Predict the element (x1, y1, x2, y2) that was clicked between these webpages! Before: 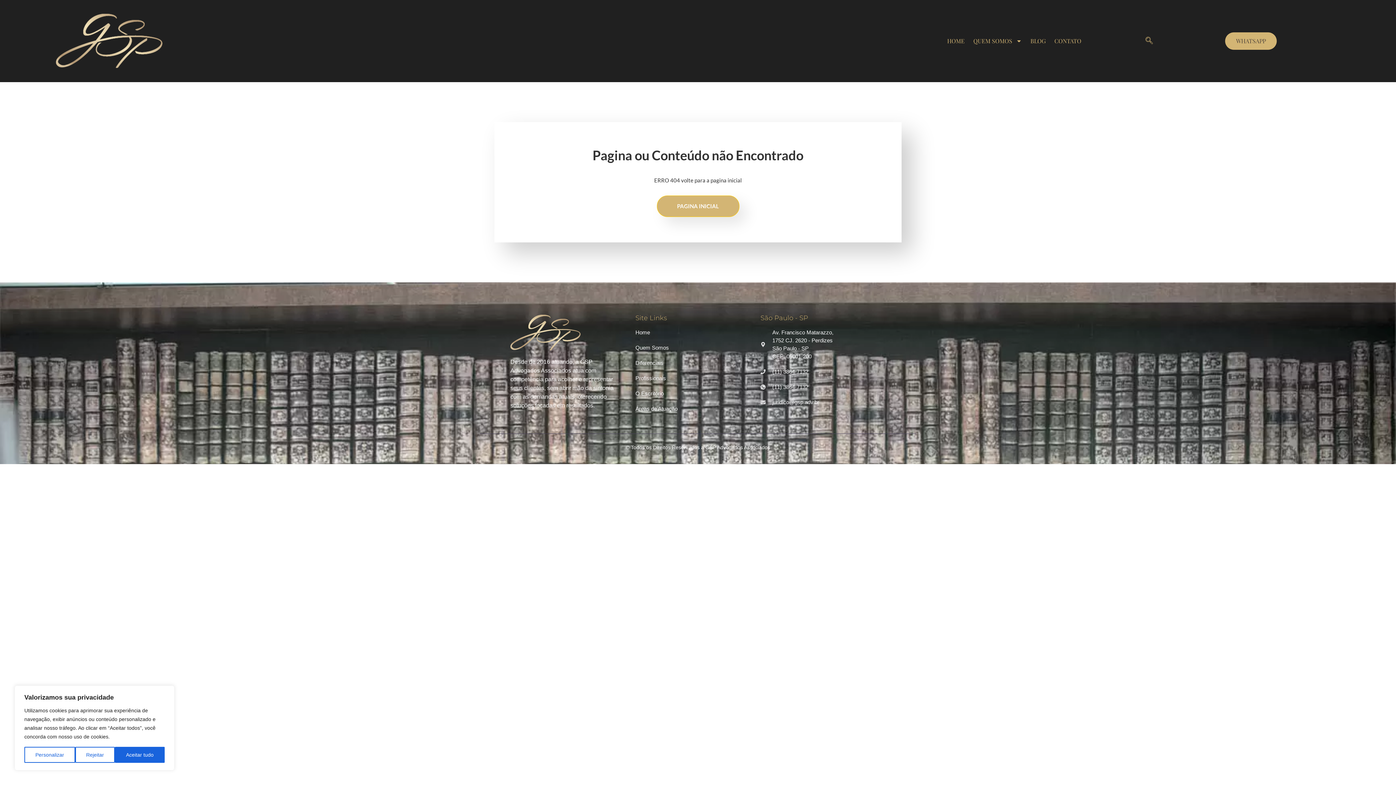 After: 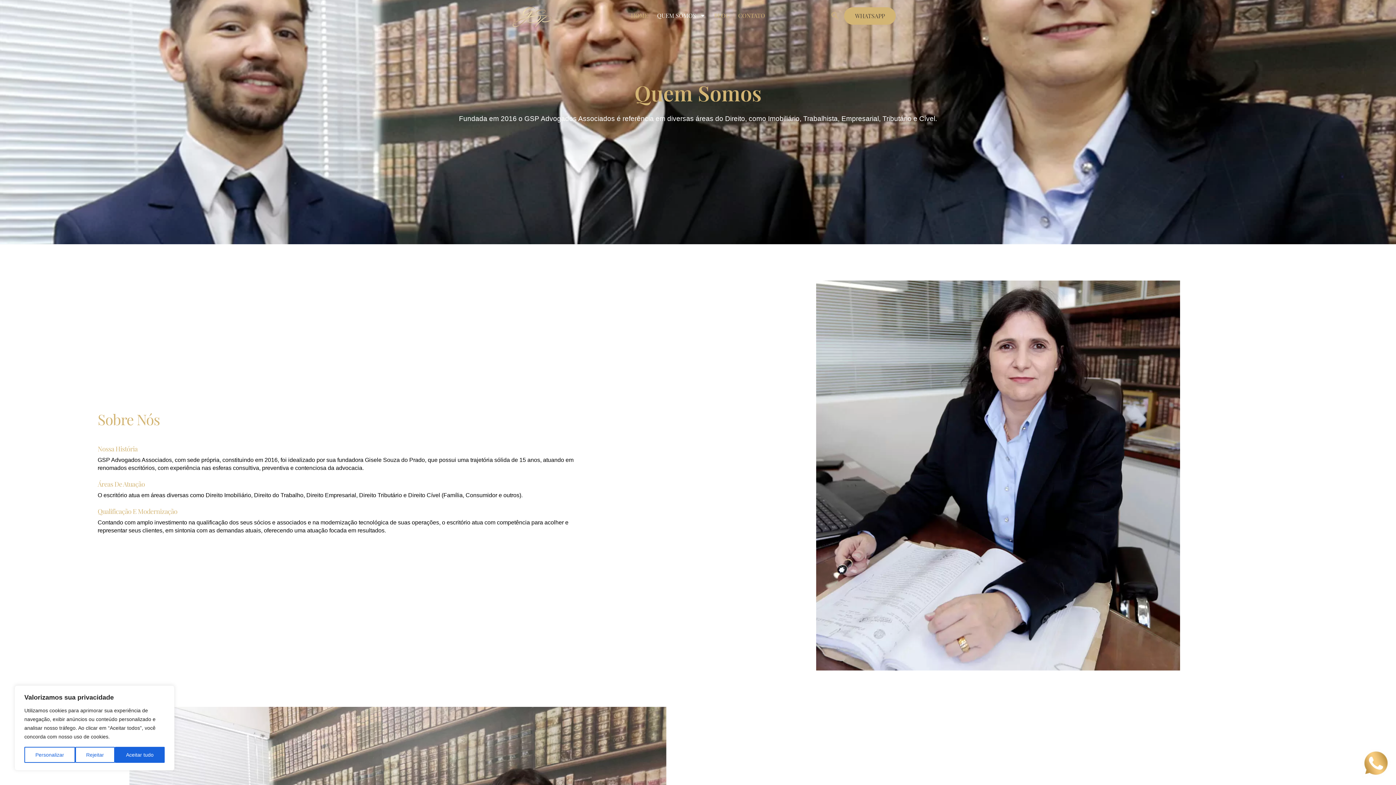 Action: label: Quem Somos bbox: (635, 343, 760, 351)